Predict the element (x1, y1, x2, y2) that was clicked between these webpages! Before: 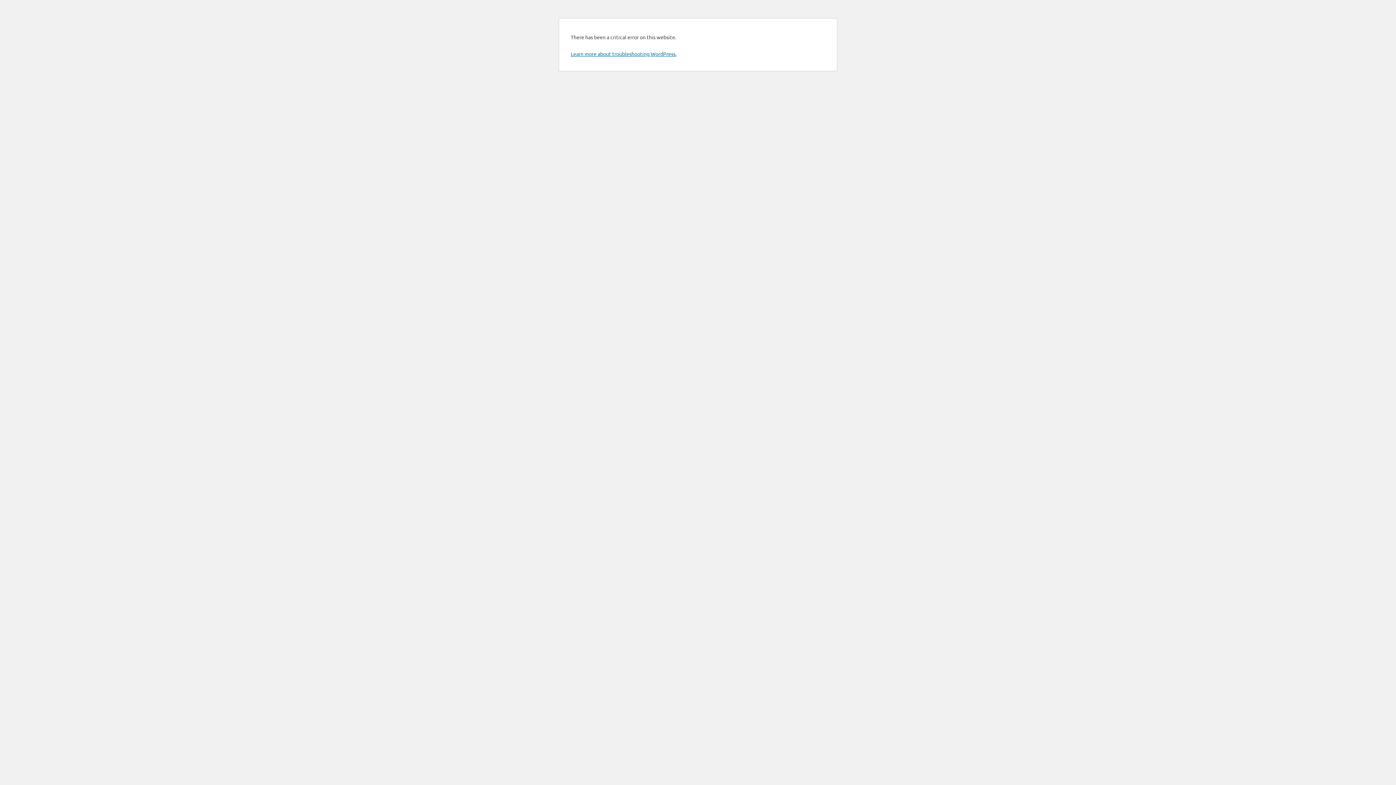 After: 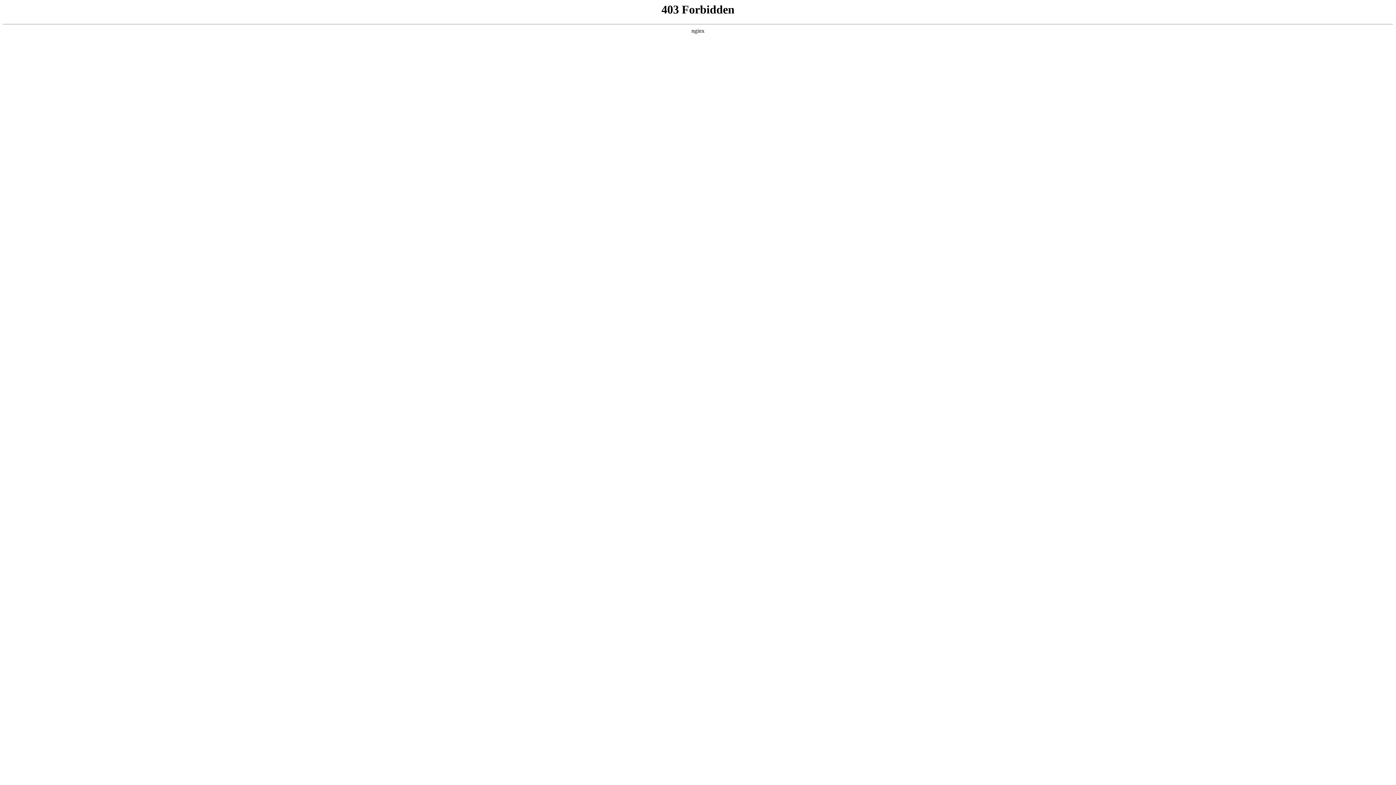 Action: bbox: (570, 50, 676, 57) label: Learn more about troubleshooting WordPress.